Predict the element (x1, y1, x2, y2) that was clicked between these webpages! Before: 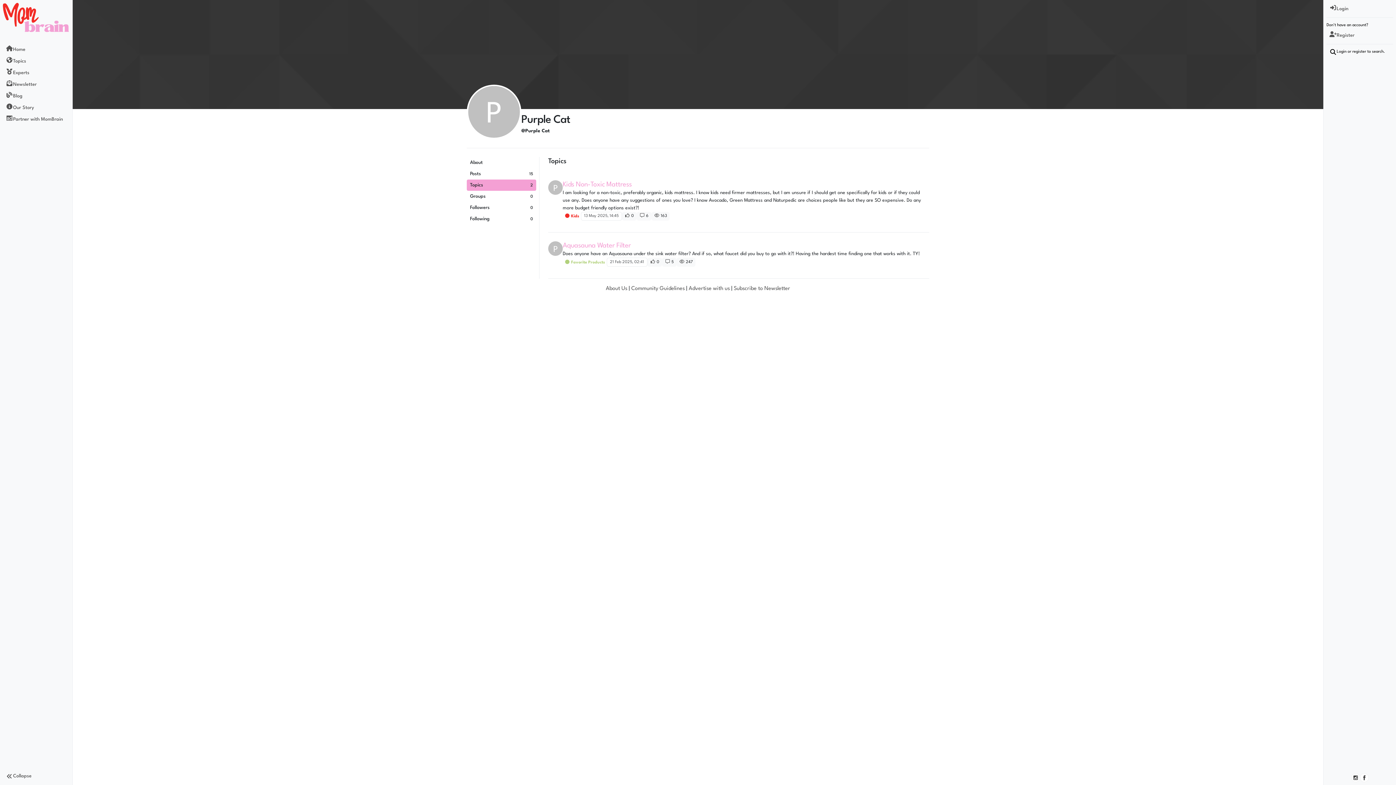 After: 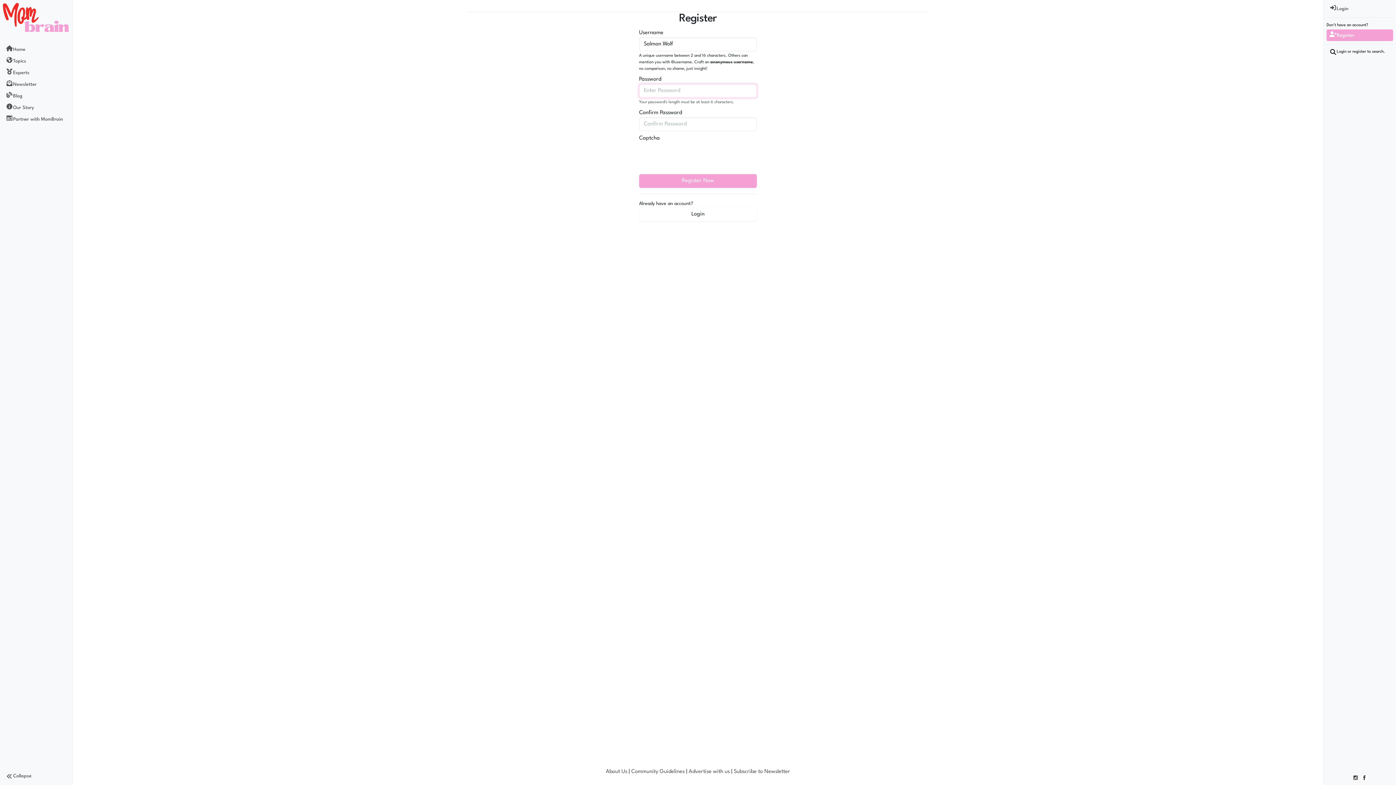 Action: label: Register bbox: (1326, 29, 1393, 41)